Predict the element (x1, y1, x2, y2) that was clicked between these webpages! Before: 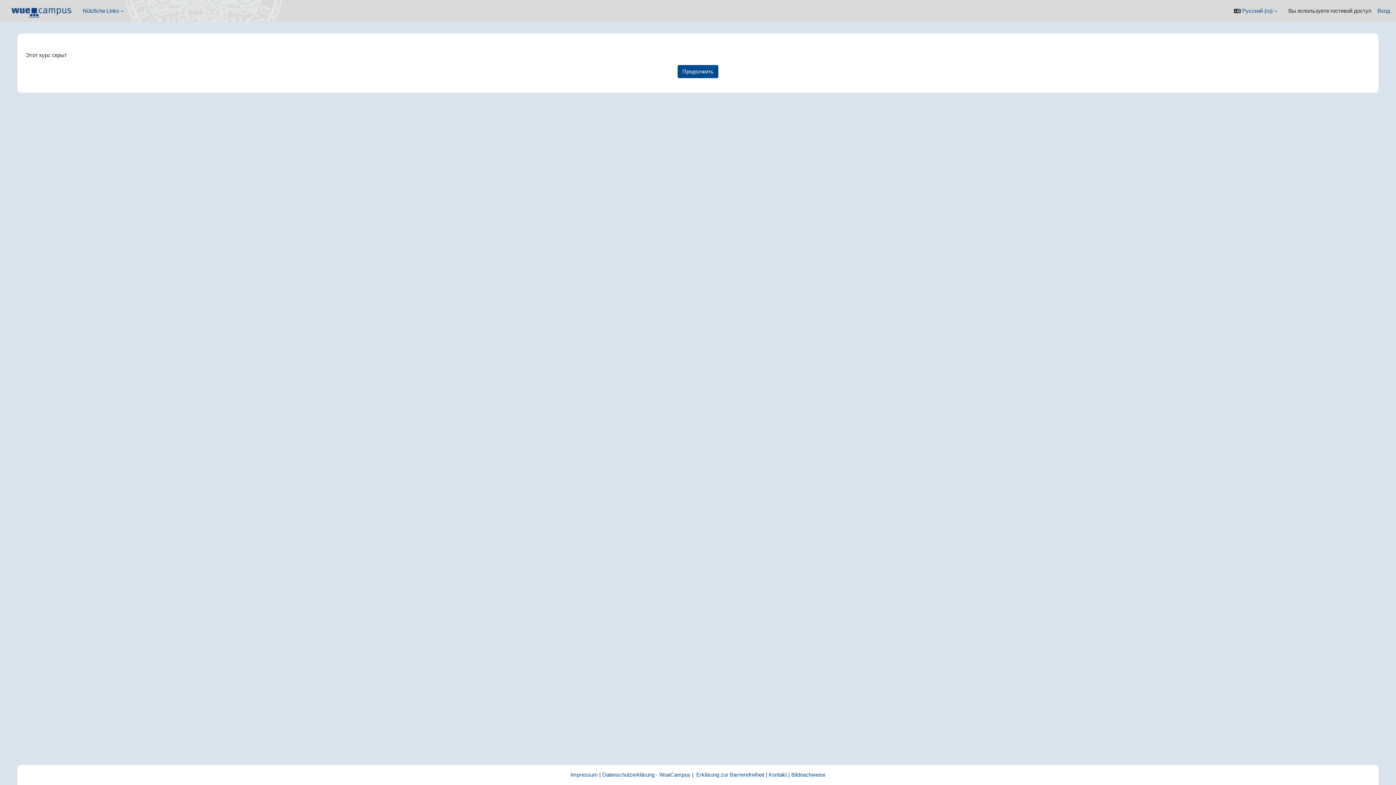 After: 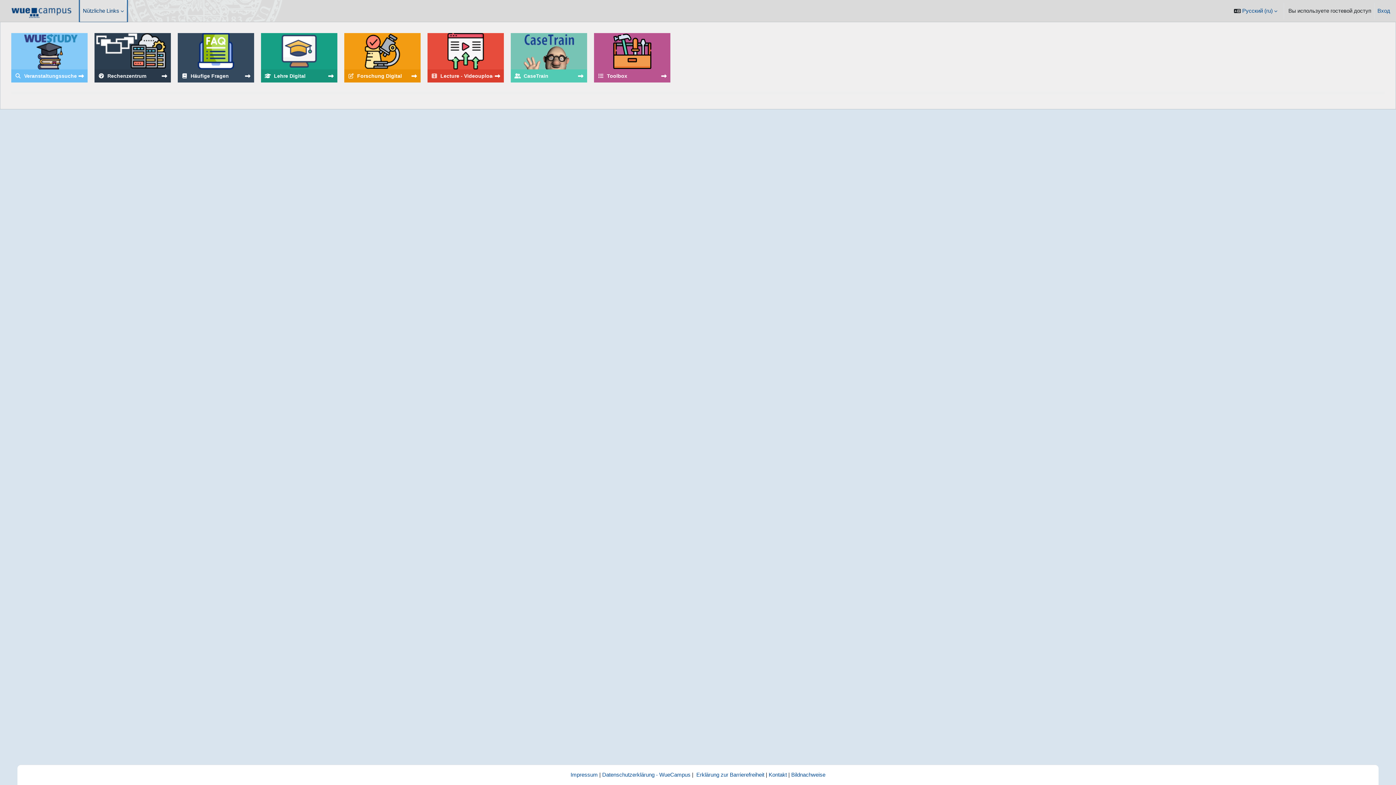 Action: label: Nützliche Links bbox: (80, 0, 126, 21)